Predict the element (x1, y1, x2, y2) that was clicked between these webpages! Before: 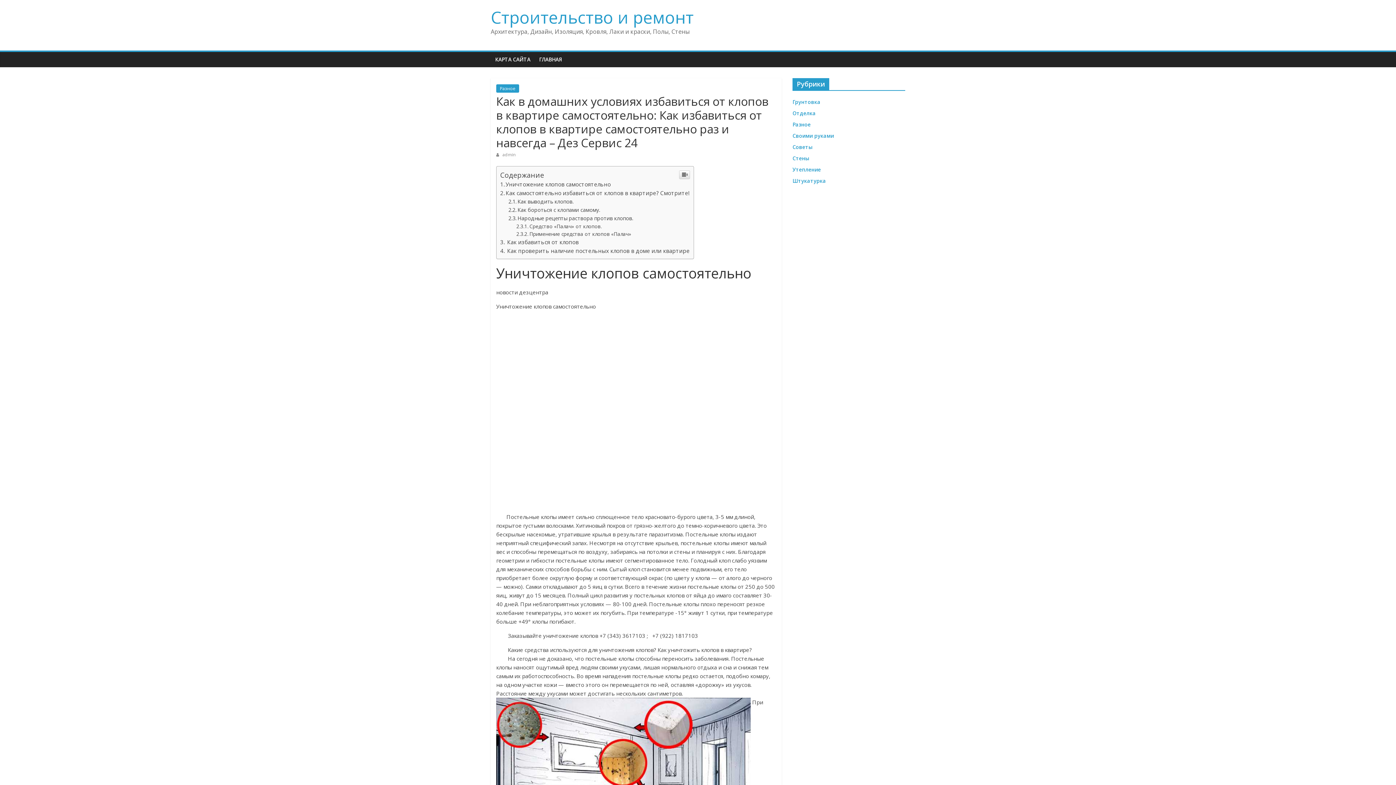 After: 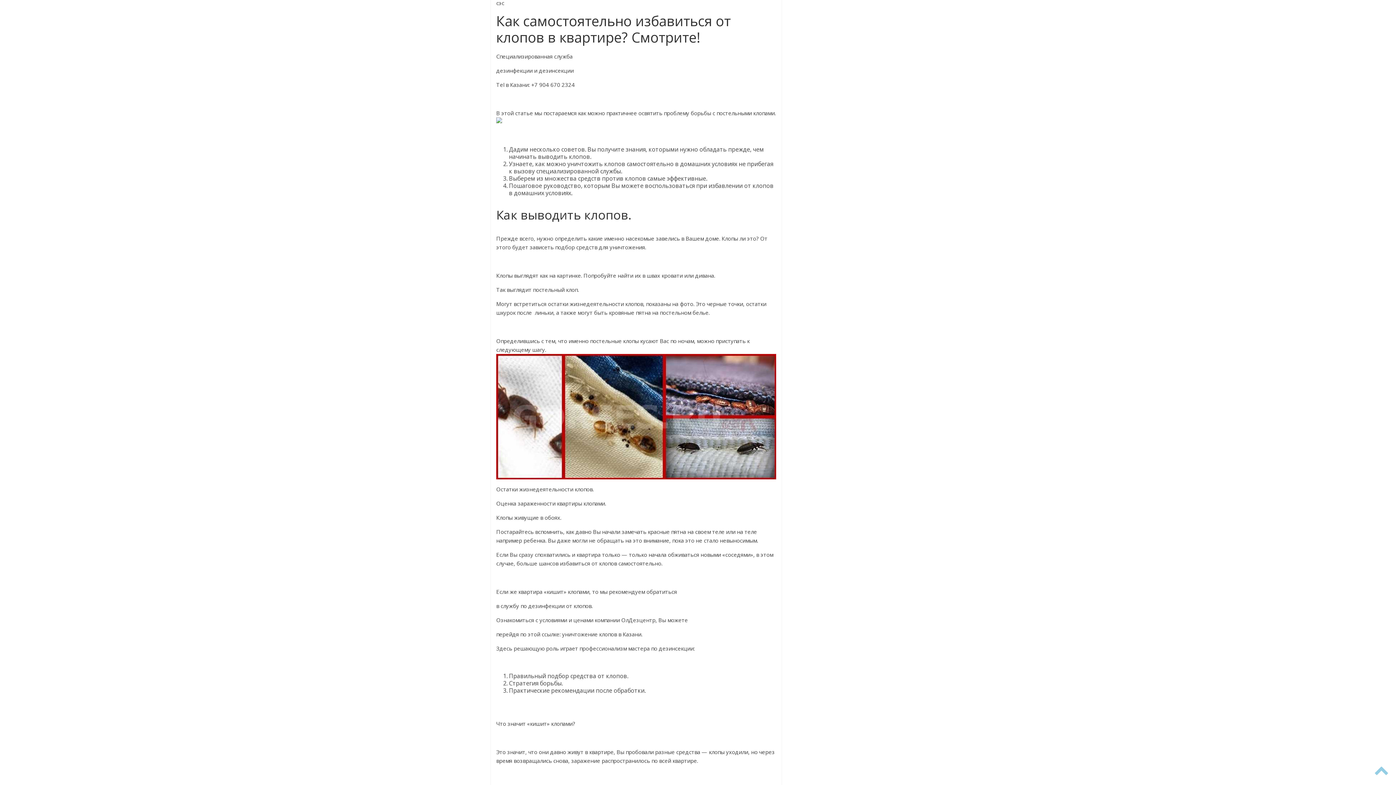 Action: label: Как самостоятельно избавиться от клопов в квартире? Смотрите! bbox: (500, 189, 689, 196)